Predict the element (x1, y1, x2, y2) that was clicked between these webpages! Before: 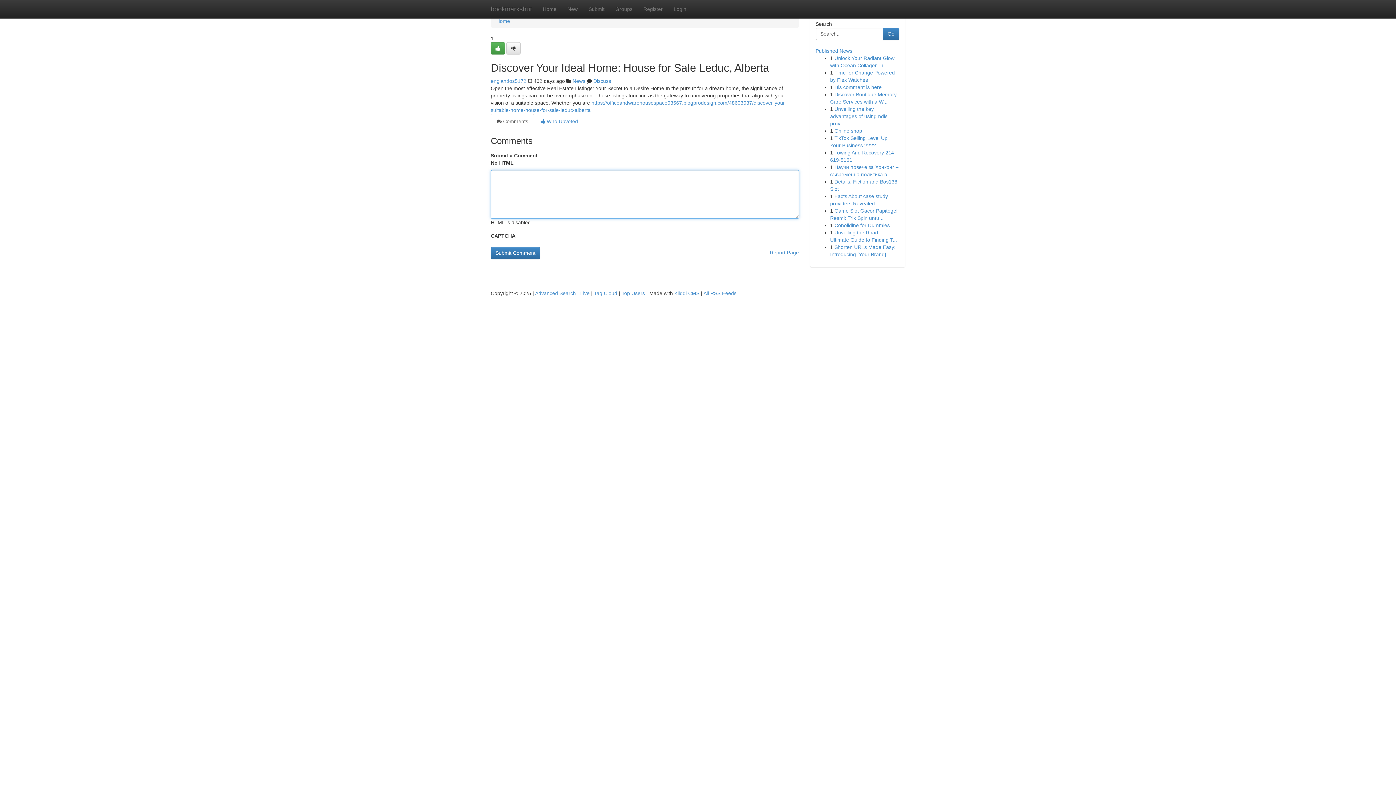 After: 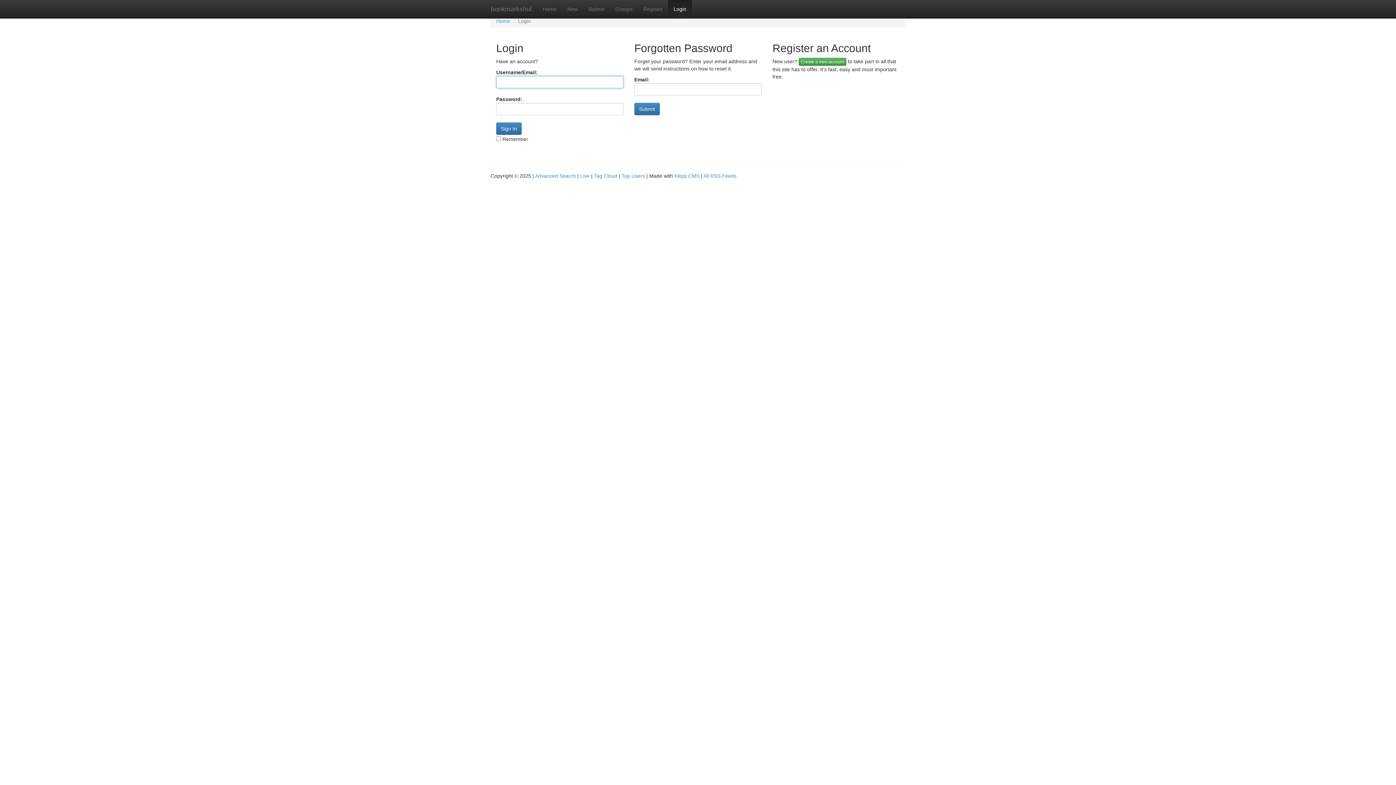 Action: bbox: (490, 42, 505, 54)